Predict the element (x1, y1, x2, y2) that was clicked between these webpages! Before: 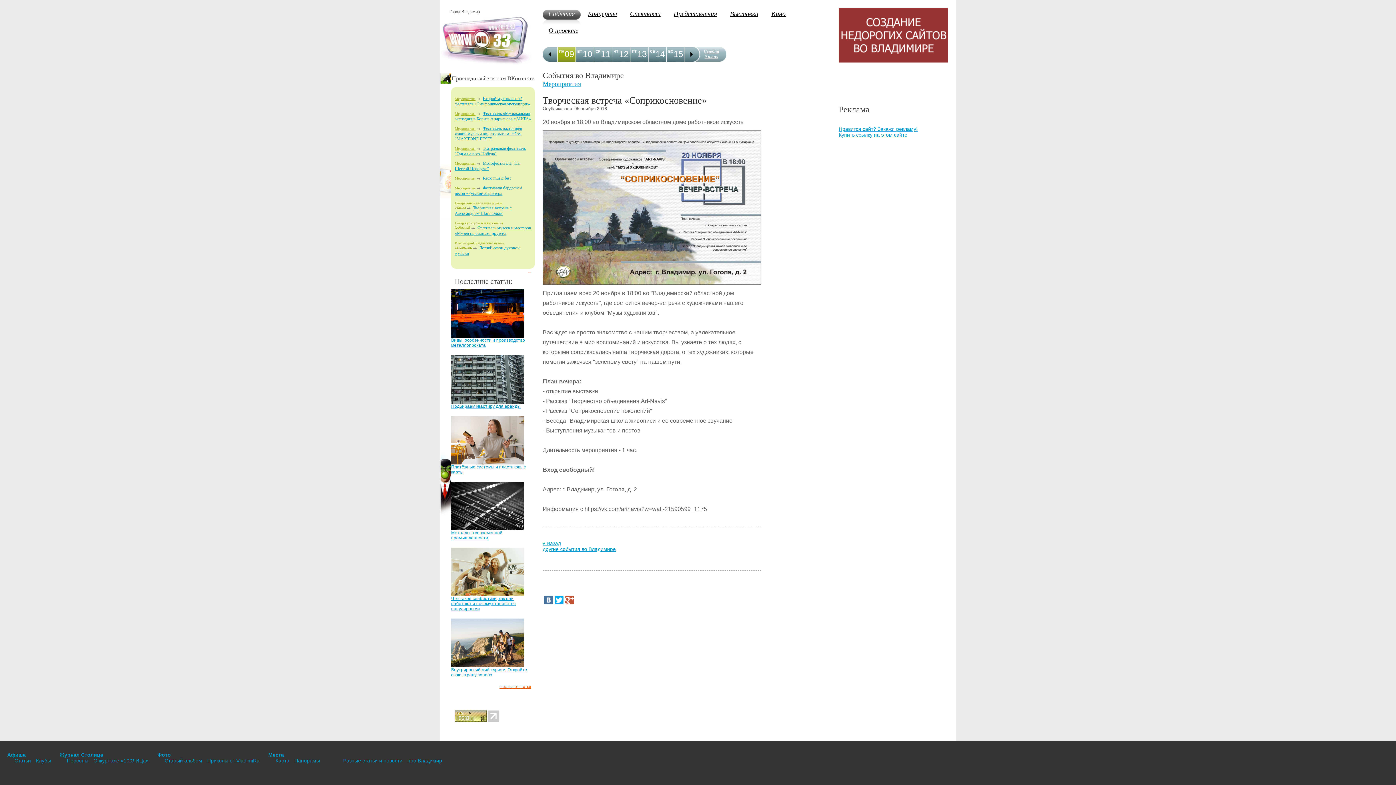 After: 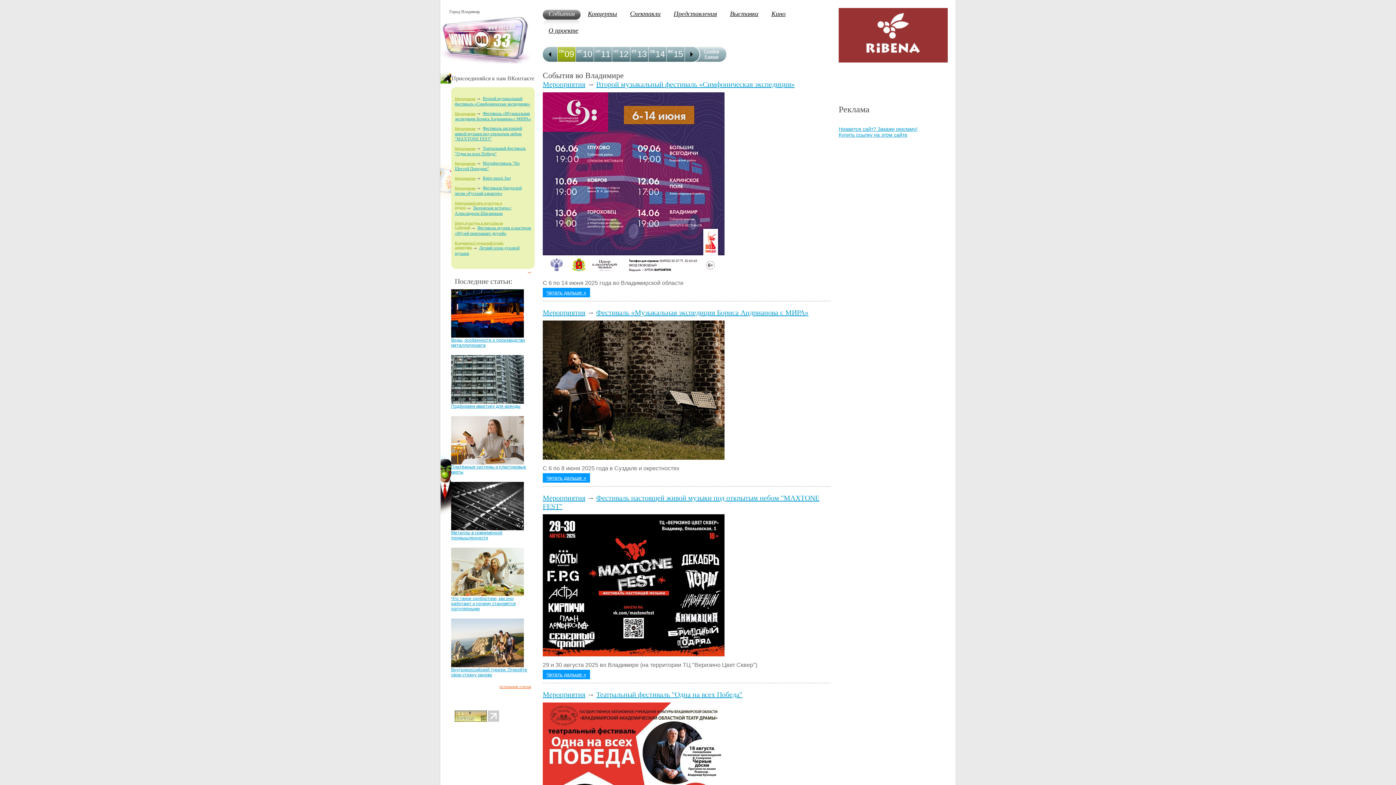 Action: label: Мероприятия bbox: (454, 111, 475, 115)